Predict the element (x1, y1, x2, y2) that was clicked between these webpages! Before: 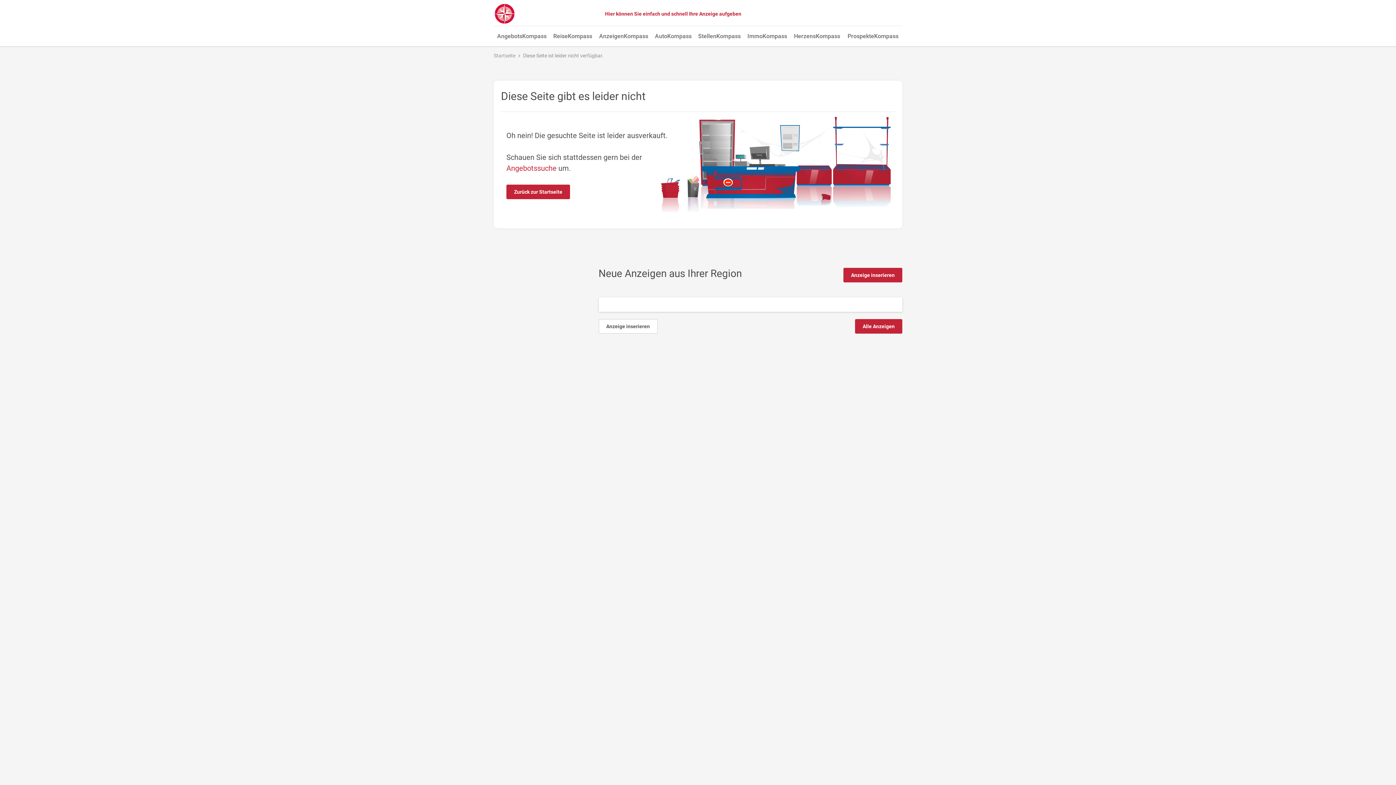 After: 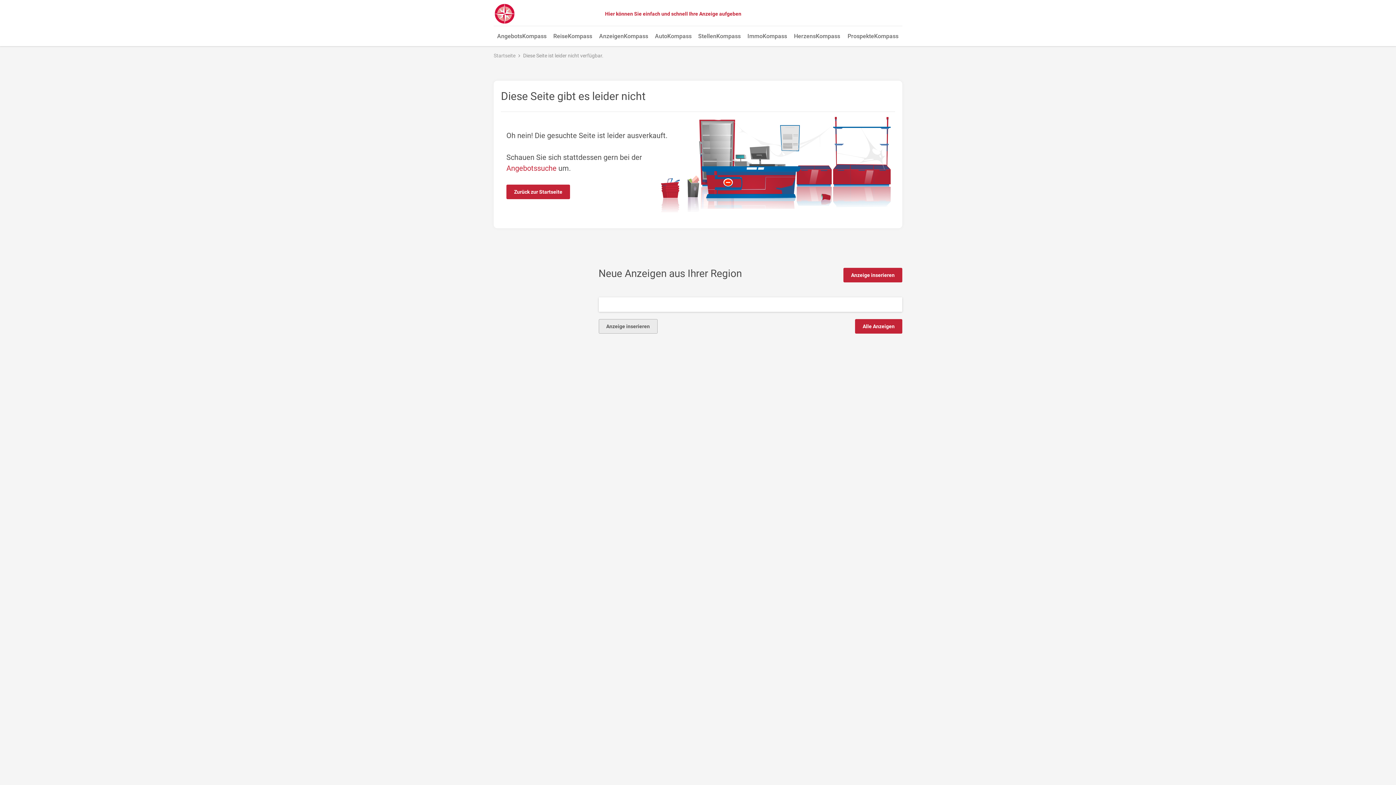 Action: bbox: (598, 319, 657, 333) label: Anzeige inserieren